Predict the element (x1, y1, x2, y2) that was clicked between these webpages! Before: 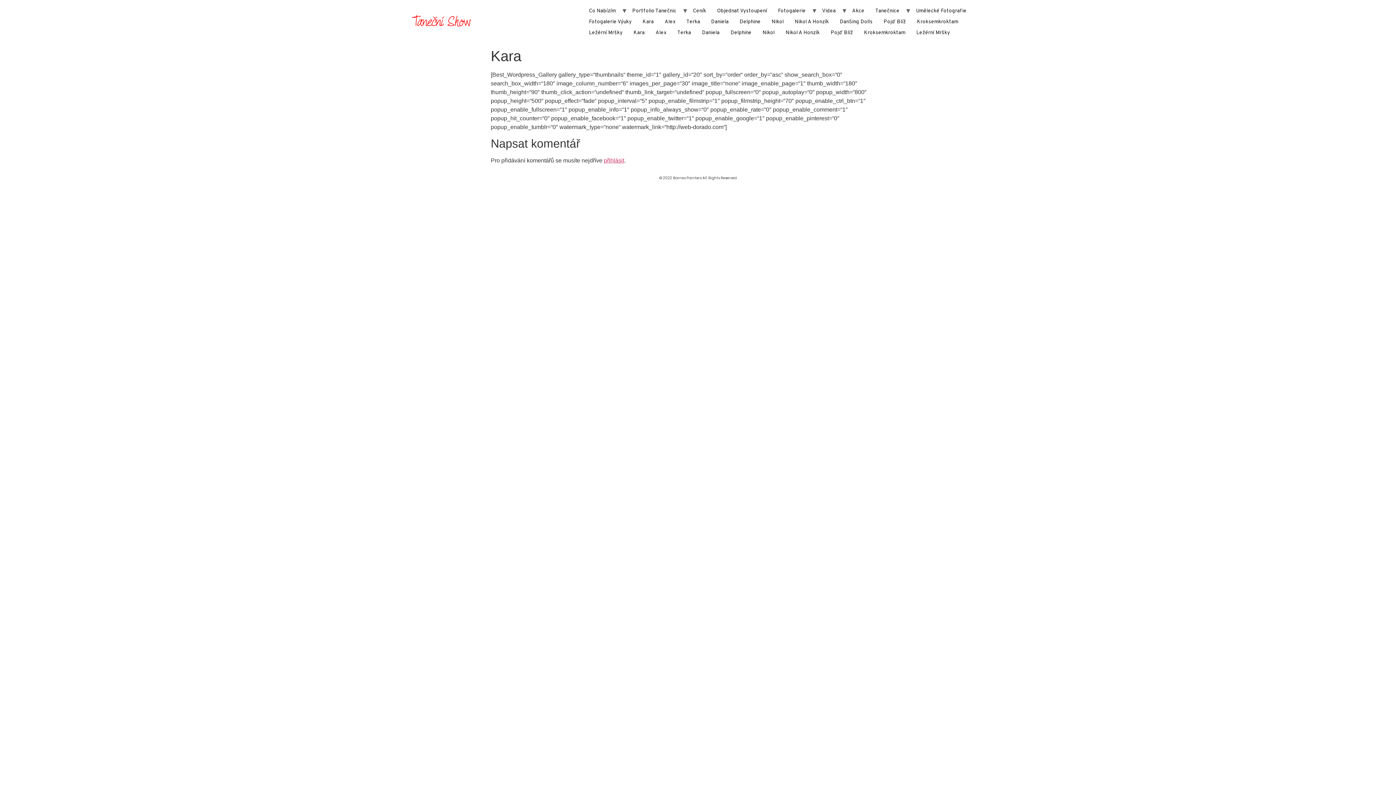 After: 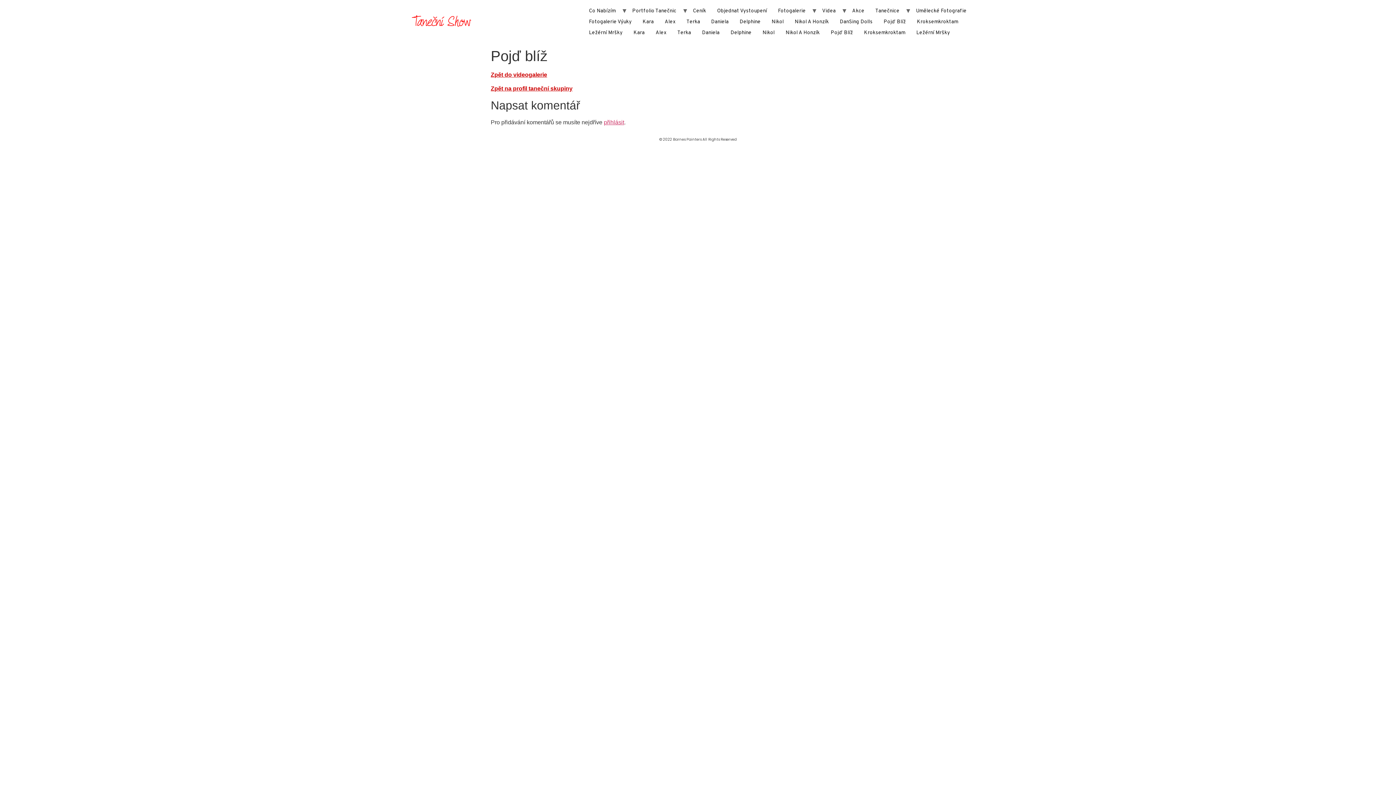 Action: bbox: (825, 27, 858, 38) label: Pojď Blíž